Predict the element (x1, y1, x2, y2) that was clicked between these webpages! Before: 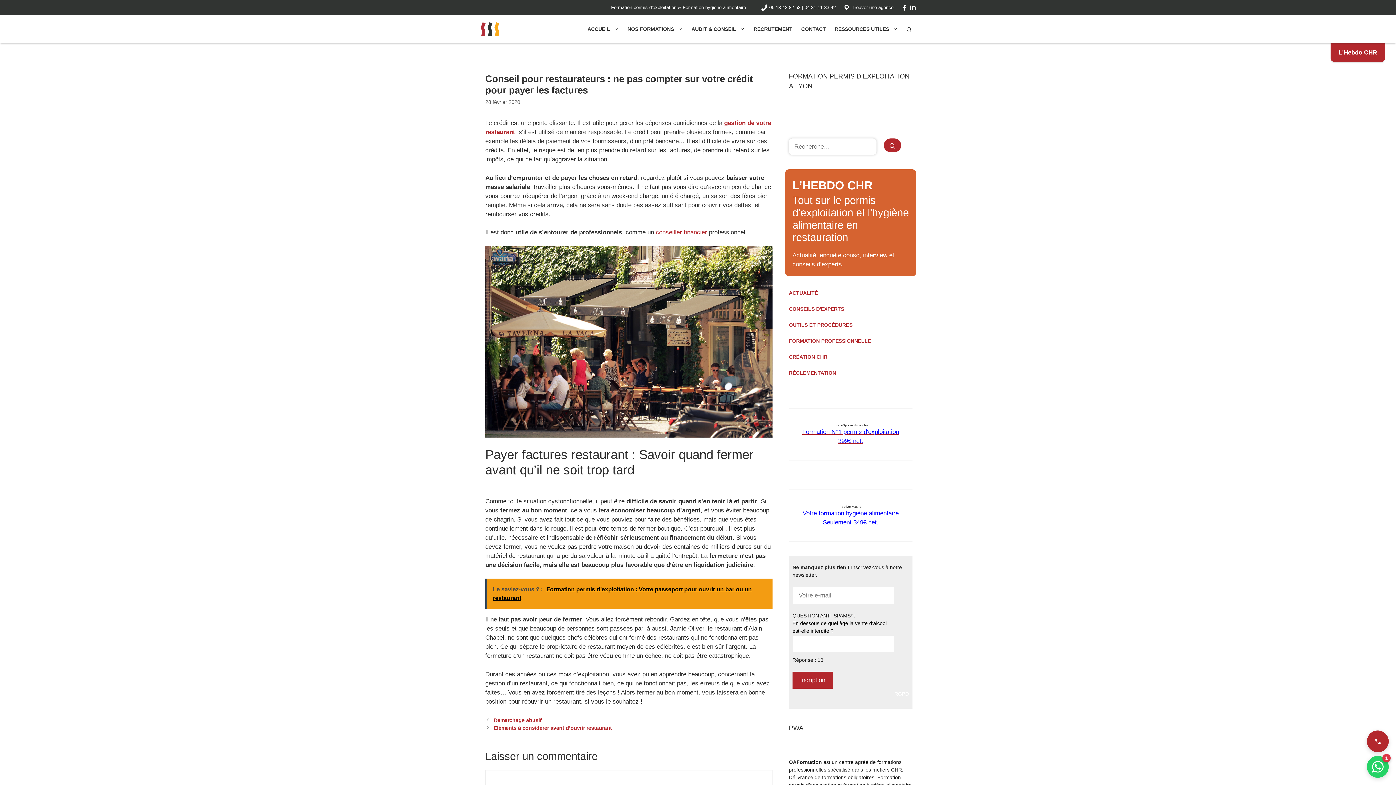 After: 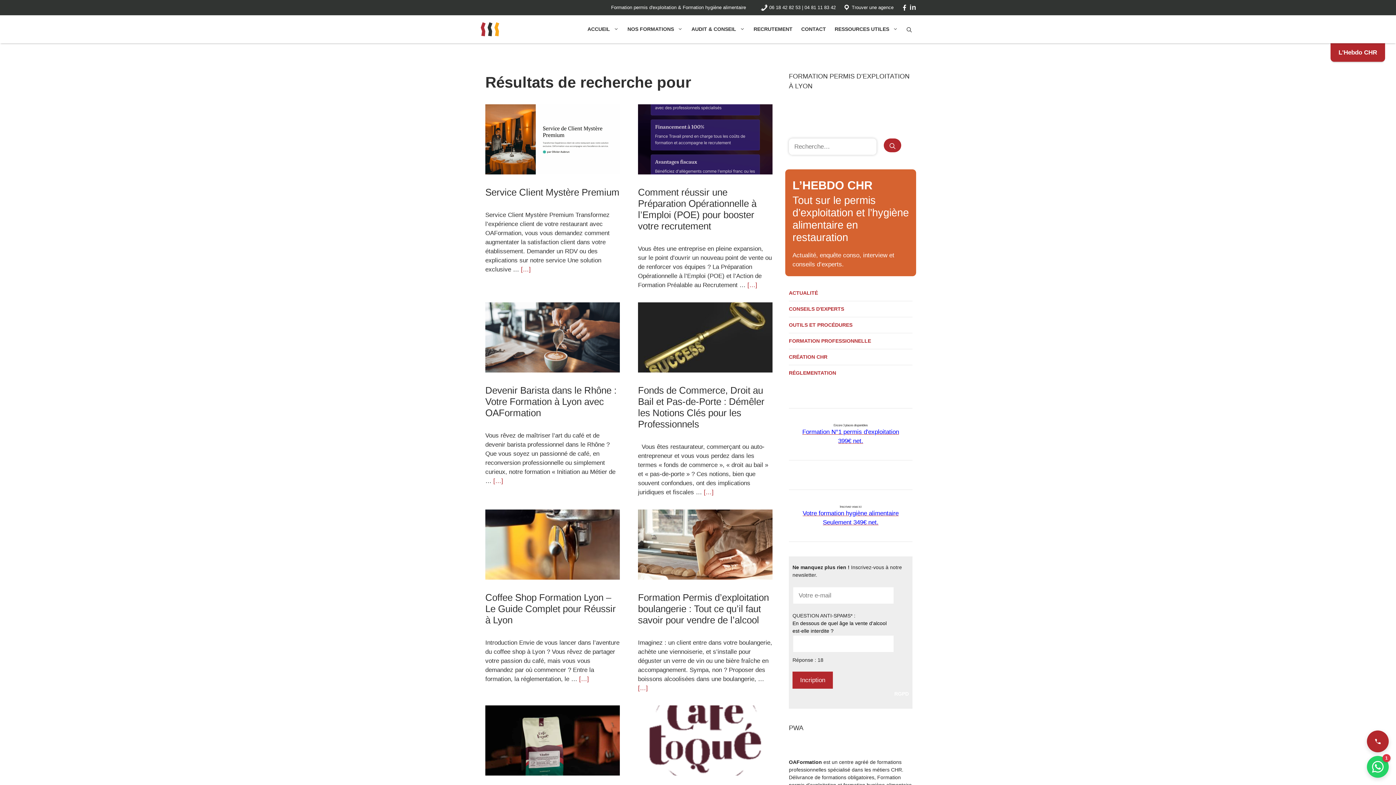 Action: label: Rechercher bbox: (884, 138, 901, 152)